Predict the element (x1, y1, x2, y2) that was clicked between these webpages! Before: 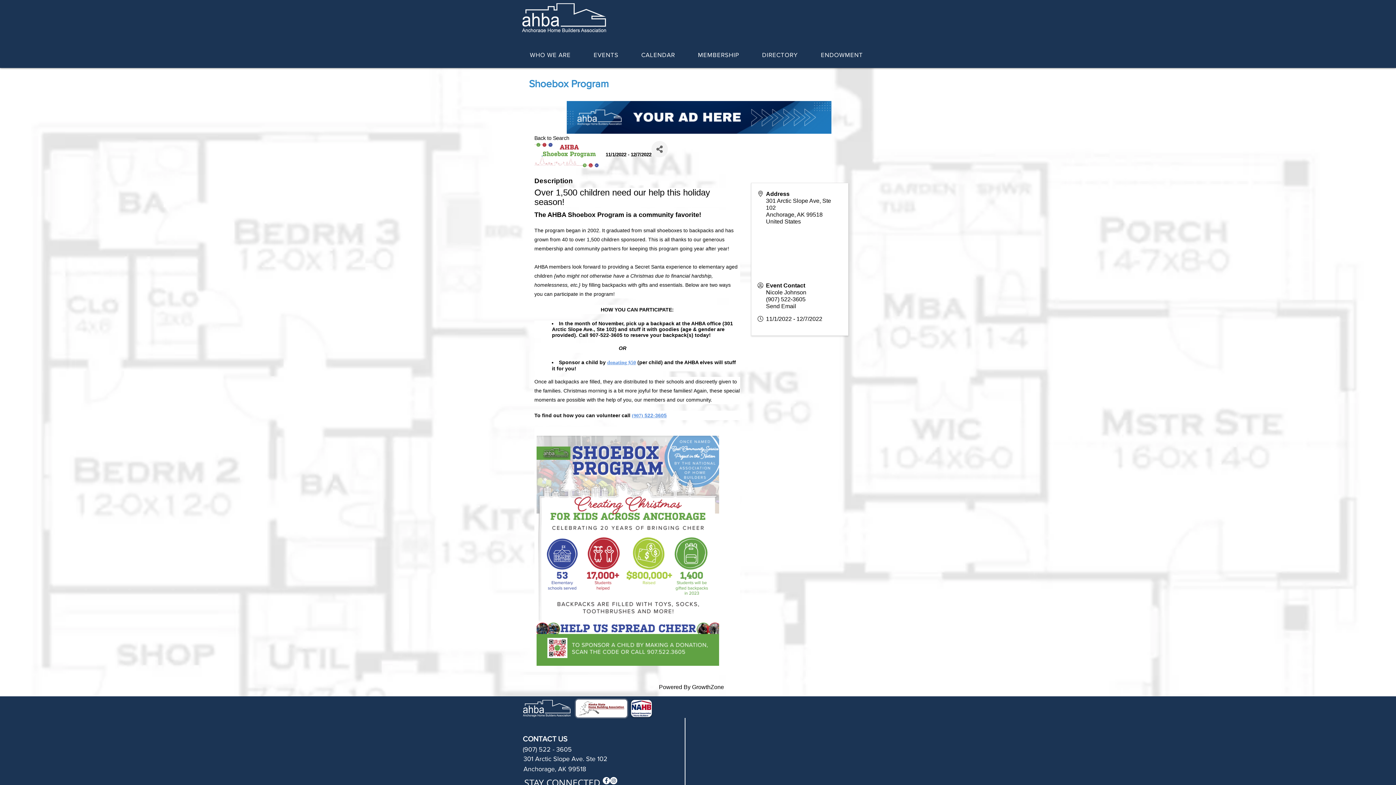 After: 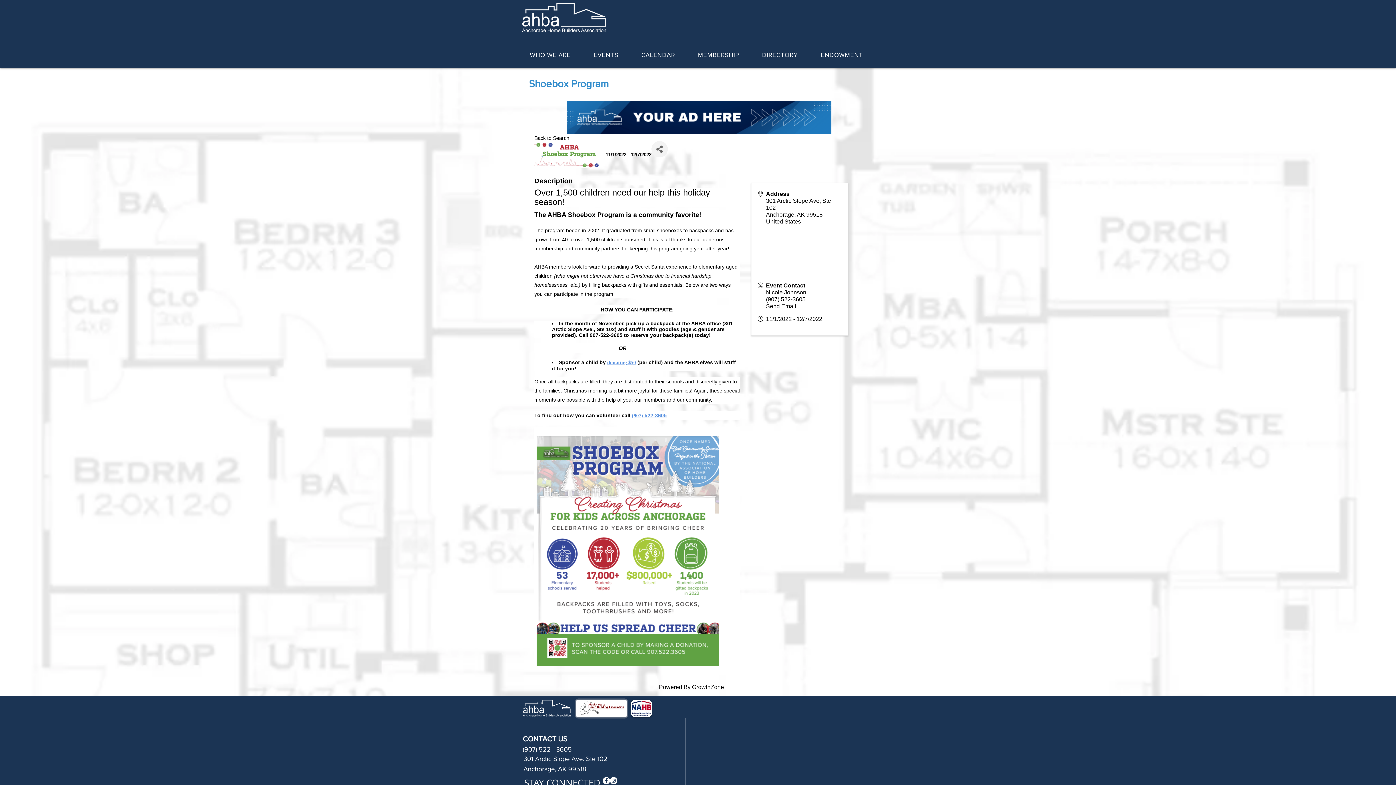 Action: label: 522-3605 bbox: (644, 411, 666, 418)